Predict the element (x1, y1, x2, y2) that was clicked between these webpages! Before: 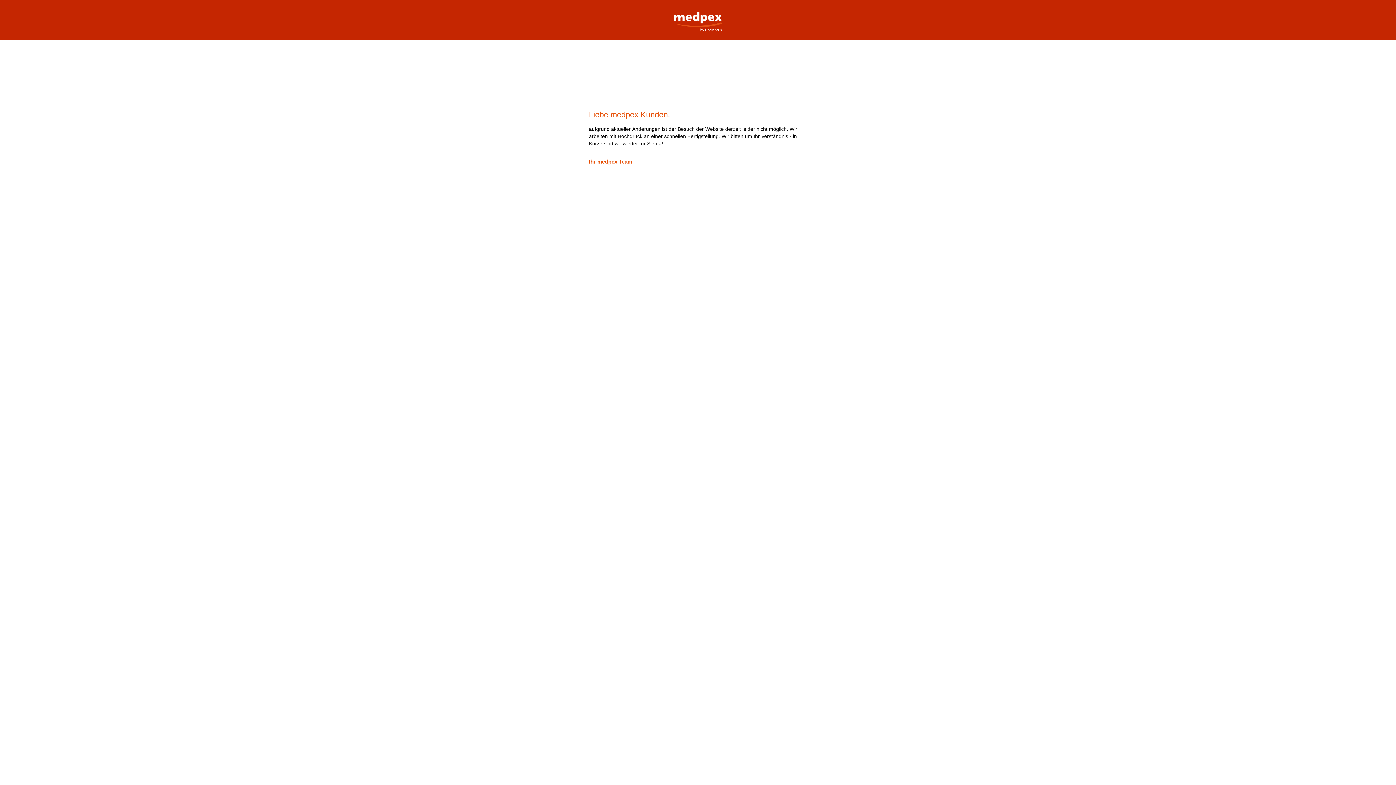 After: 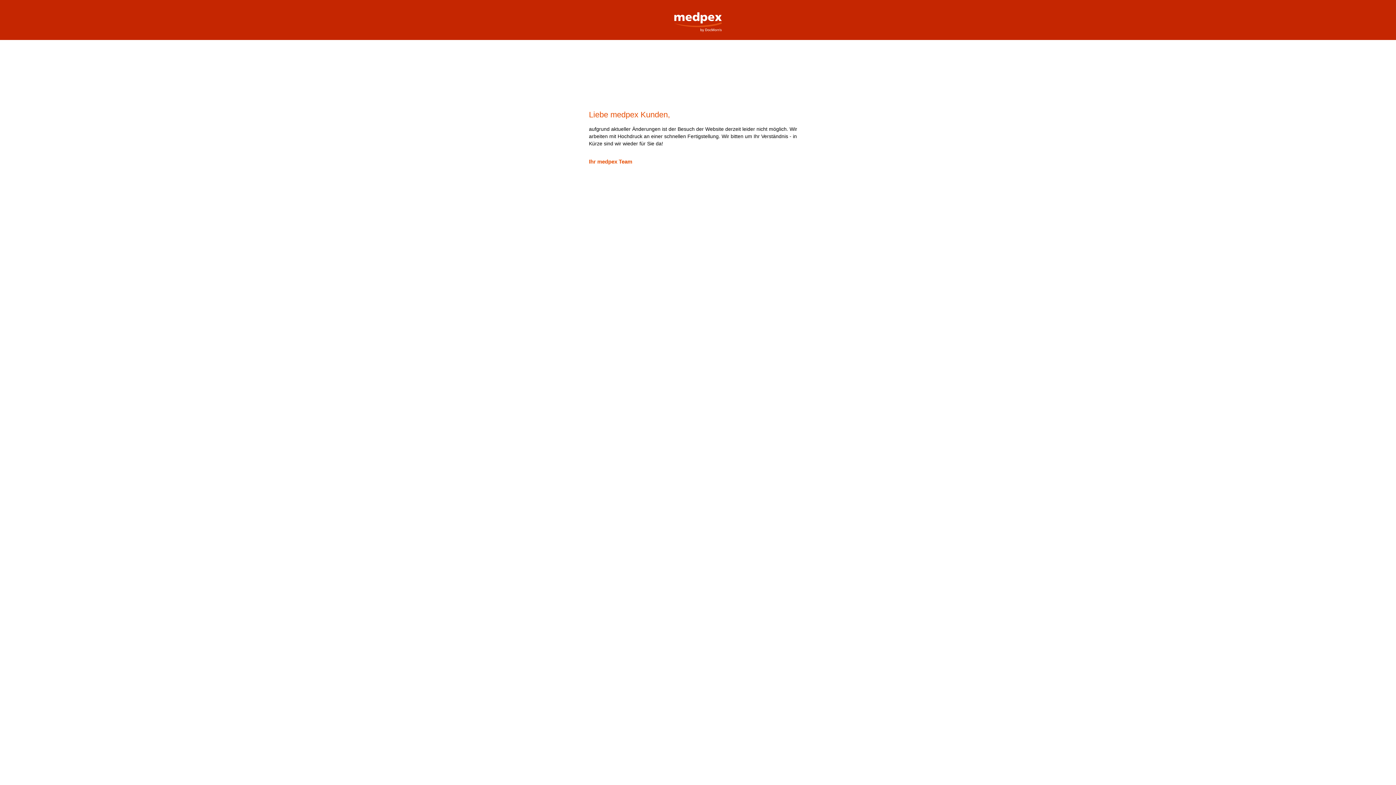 Action: label: medpex Versandapotheke bbox: (669, 0, 727, 32)